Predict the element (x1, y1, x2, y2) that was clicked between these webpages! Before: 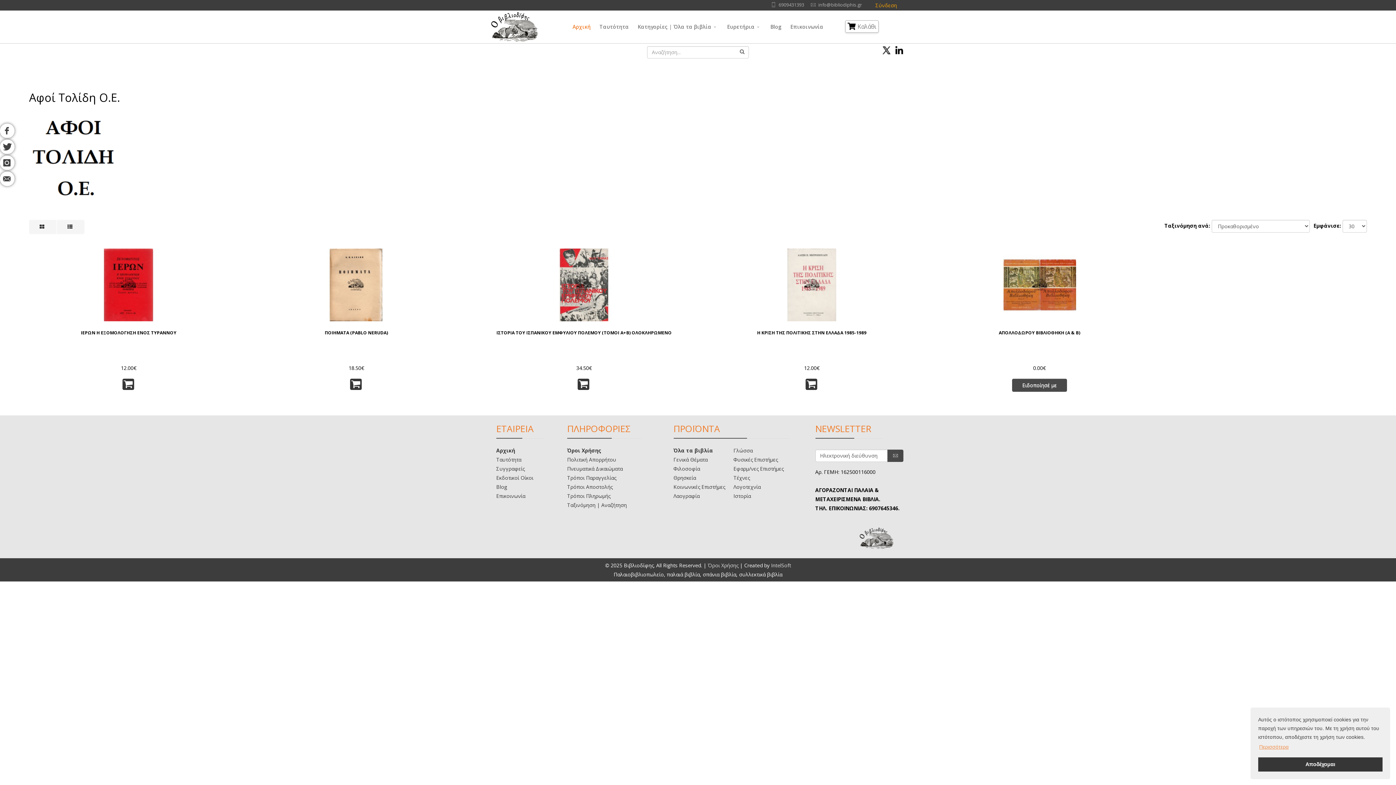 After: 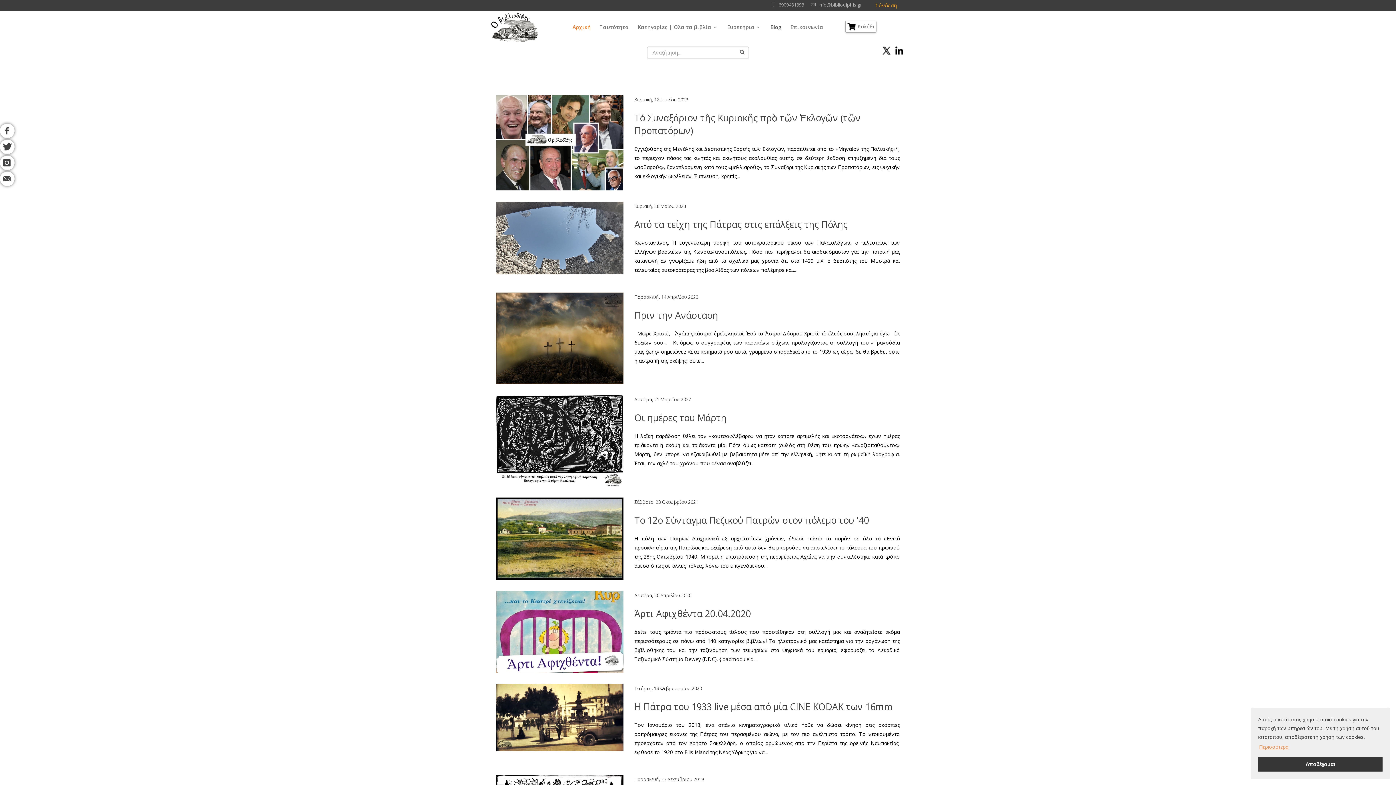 Action: label: Blog bbox: (766, 10, 786, 43)